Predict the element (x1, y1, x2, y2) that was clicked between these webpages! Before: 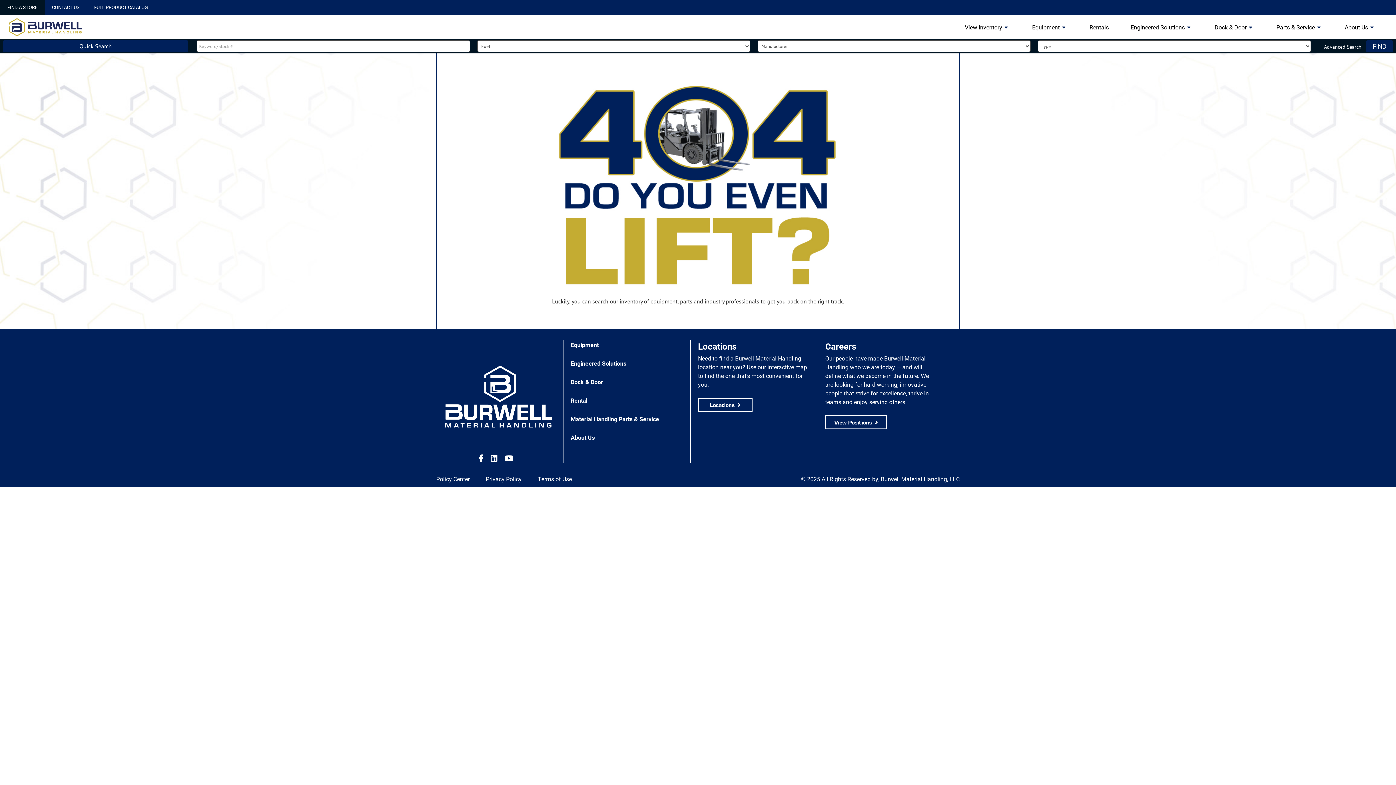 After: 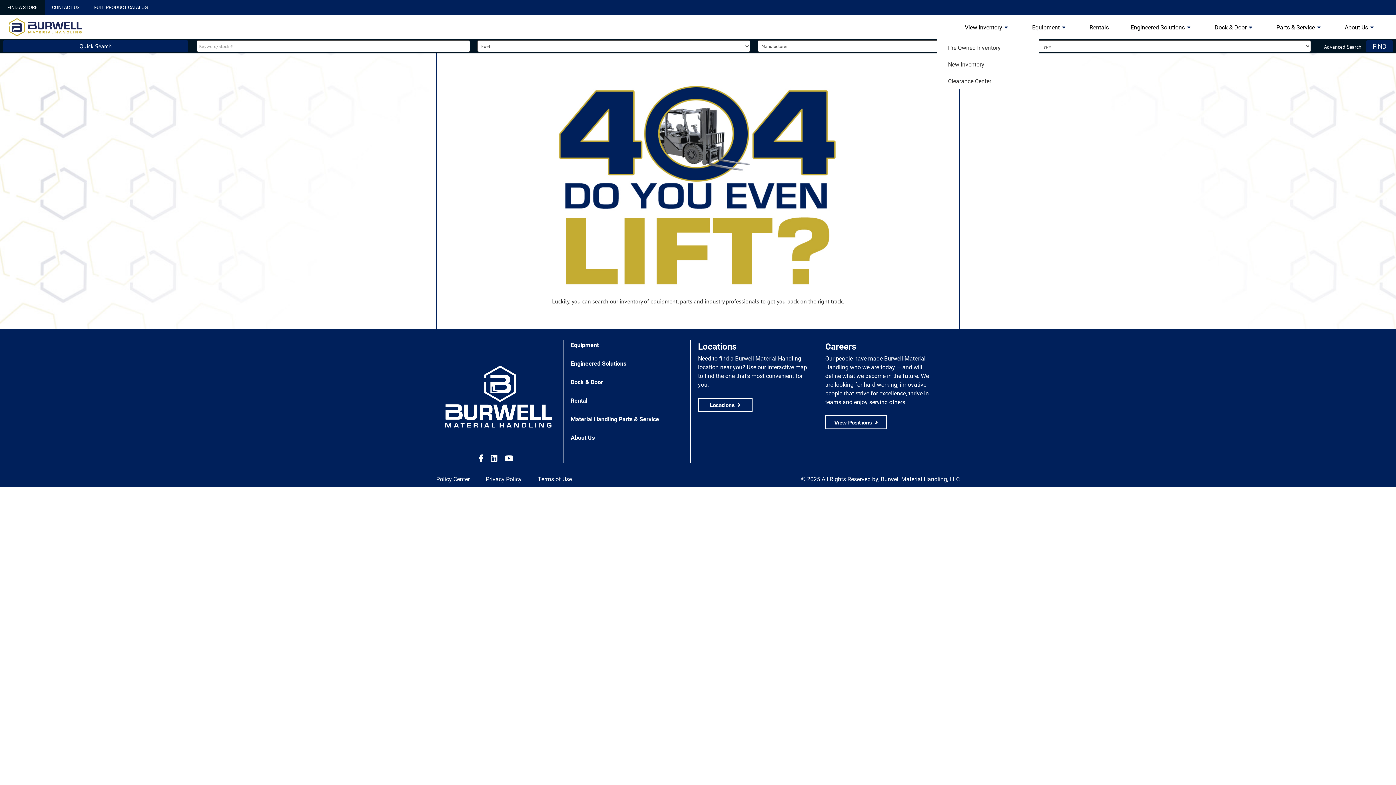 Action: label: View Inventory bbox: (965, 23, 1002, 30)